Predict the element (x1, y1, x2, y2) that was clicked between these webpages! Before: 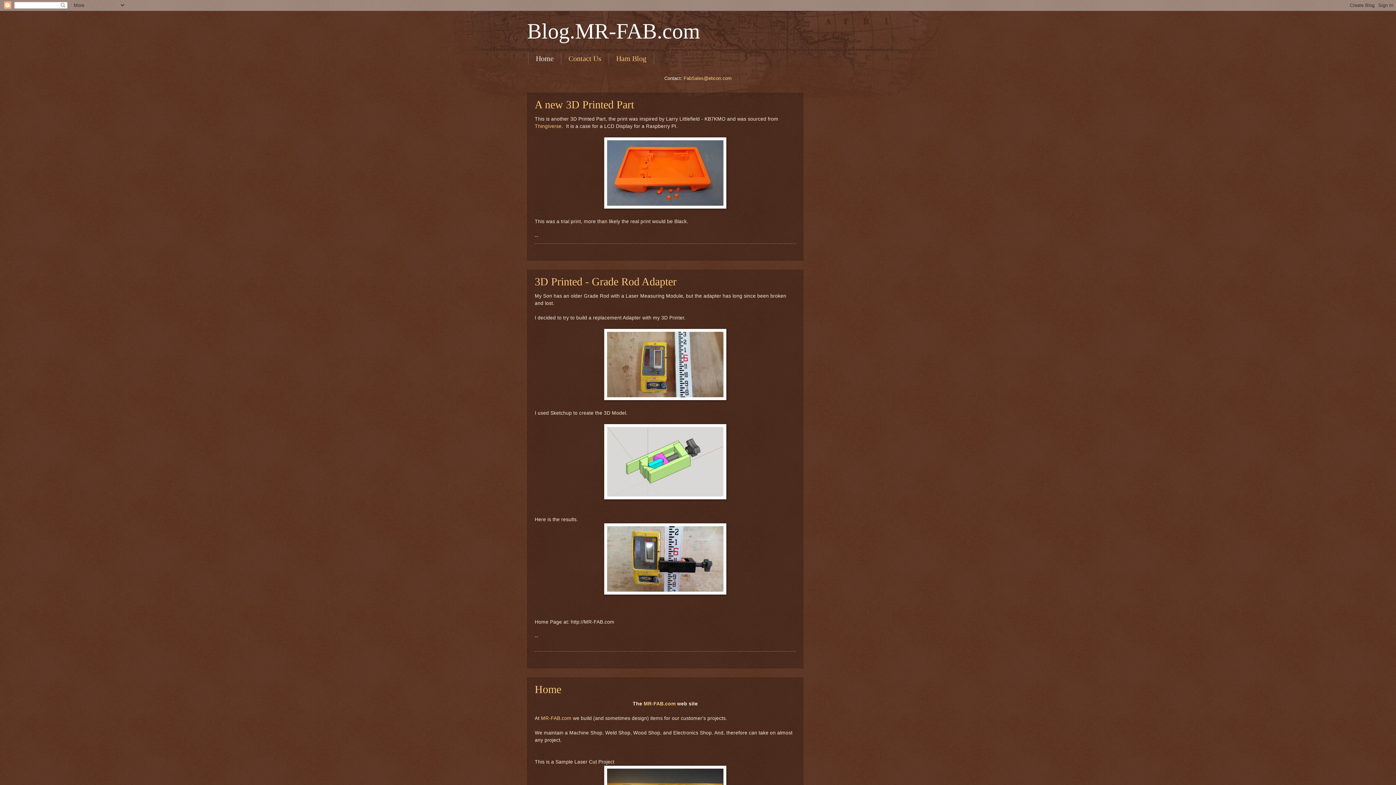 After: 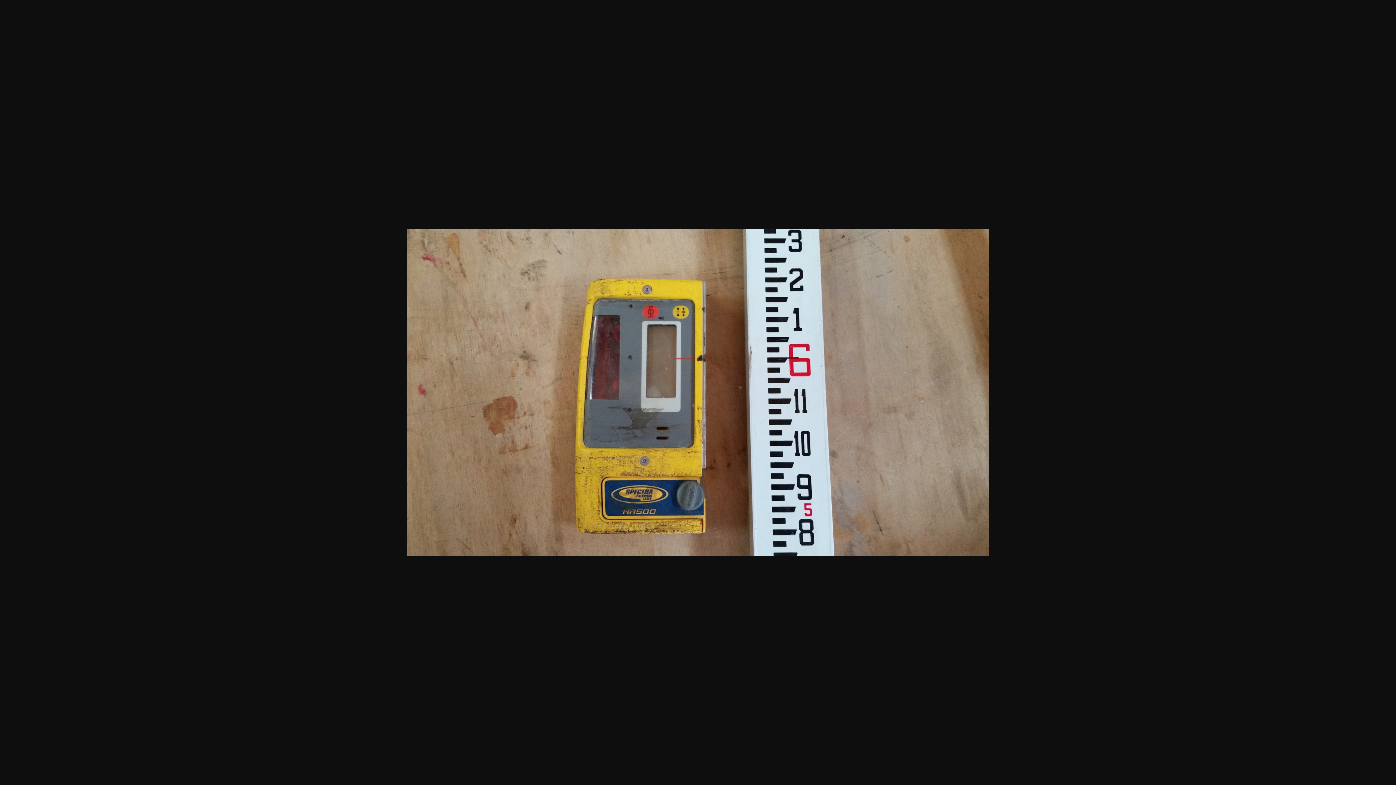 Action: bbox: (604, 395, 726, 401)